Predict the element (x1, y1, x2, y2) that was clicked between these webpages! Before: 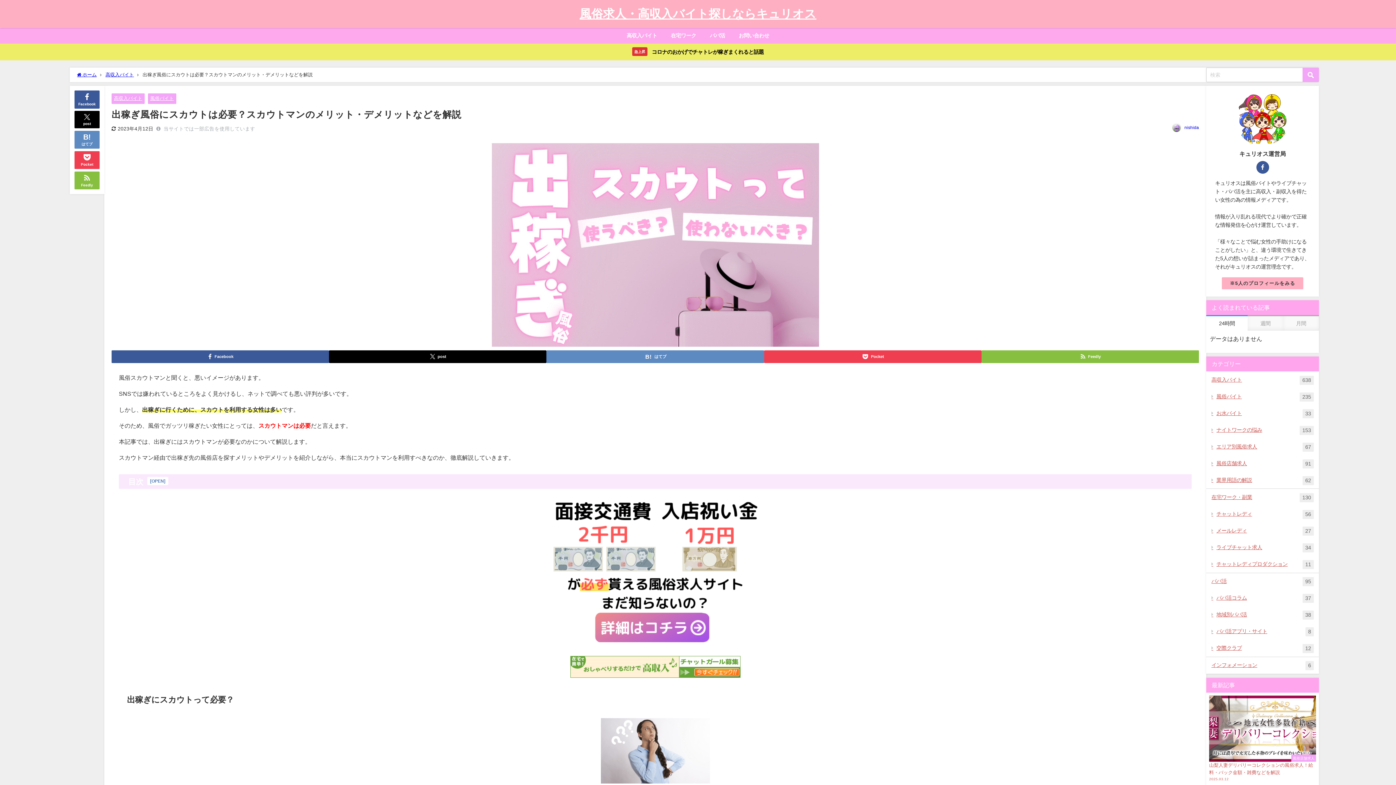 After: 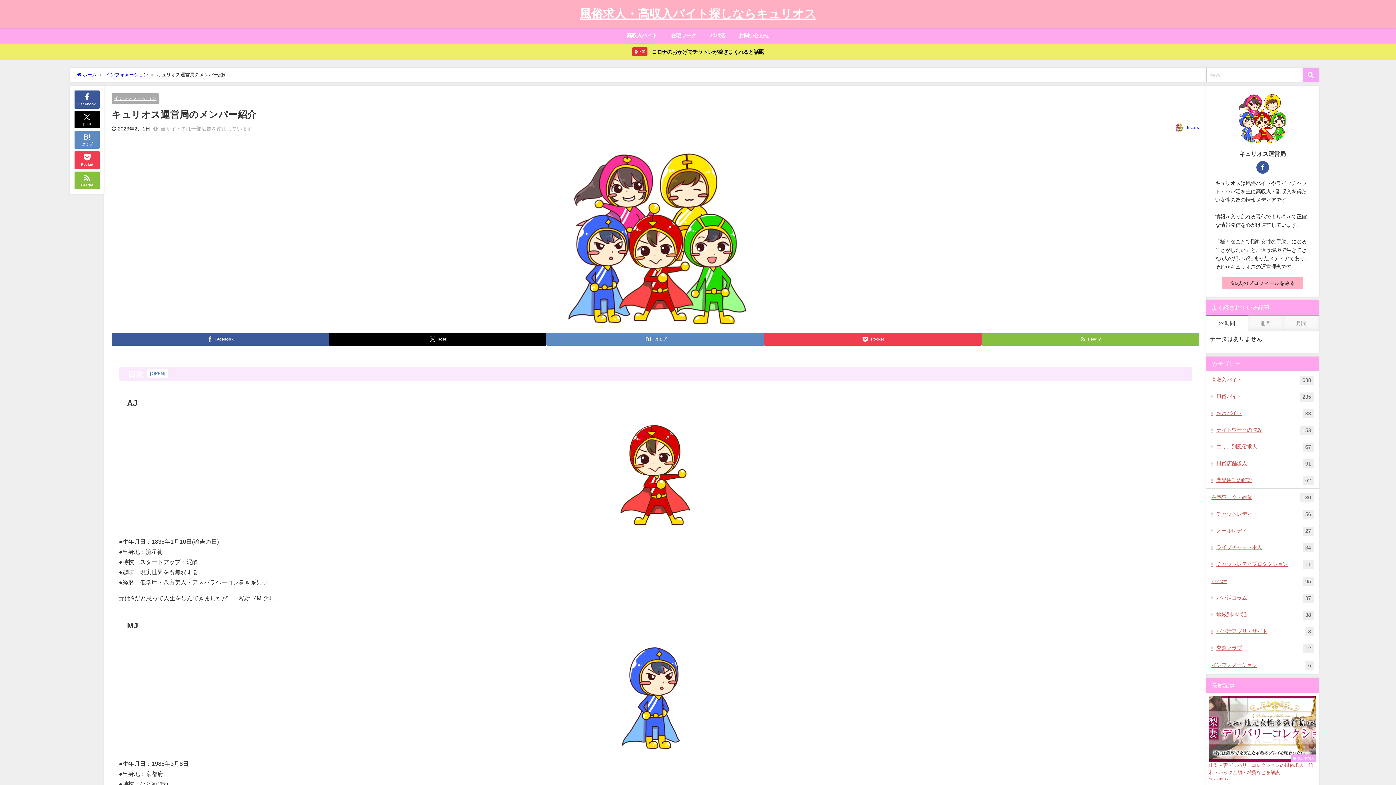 Action: label: ※5人のプロフィールをみる bbox: (1222, 277, 1303, 289)